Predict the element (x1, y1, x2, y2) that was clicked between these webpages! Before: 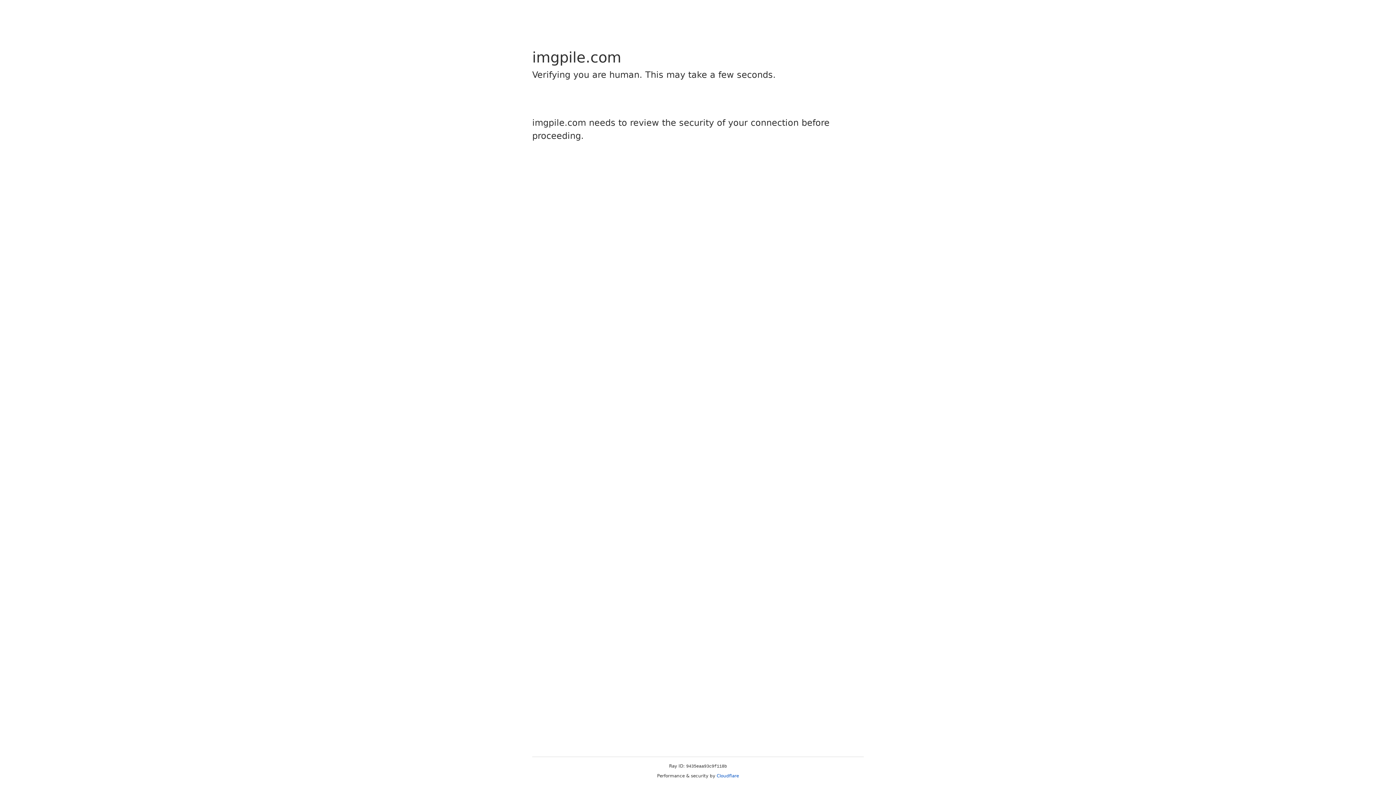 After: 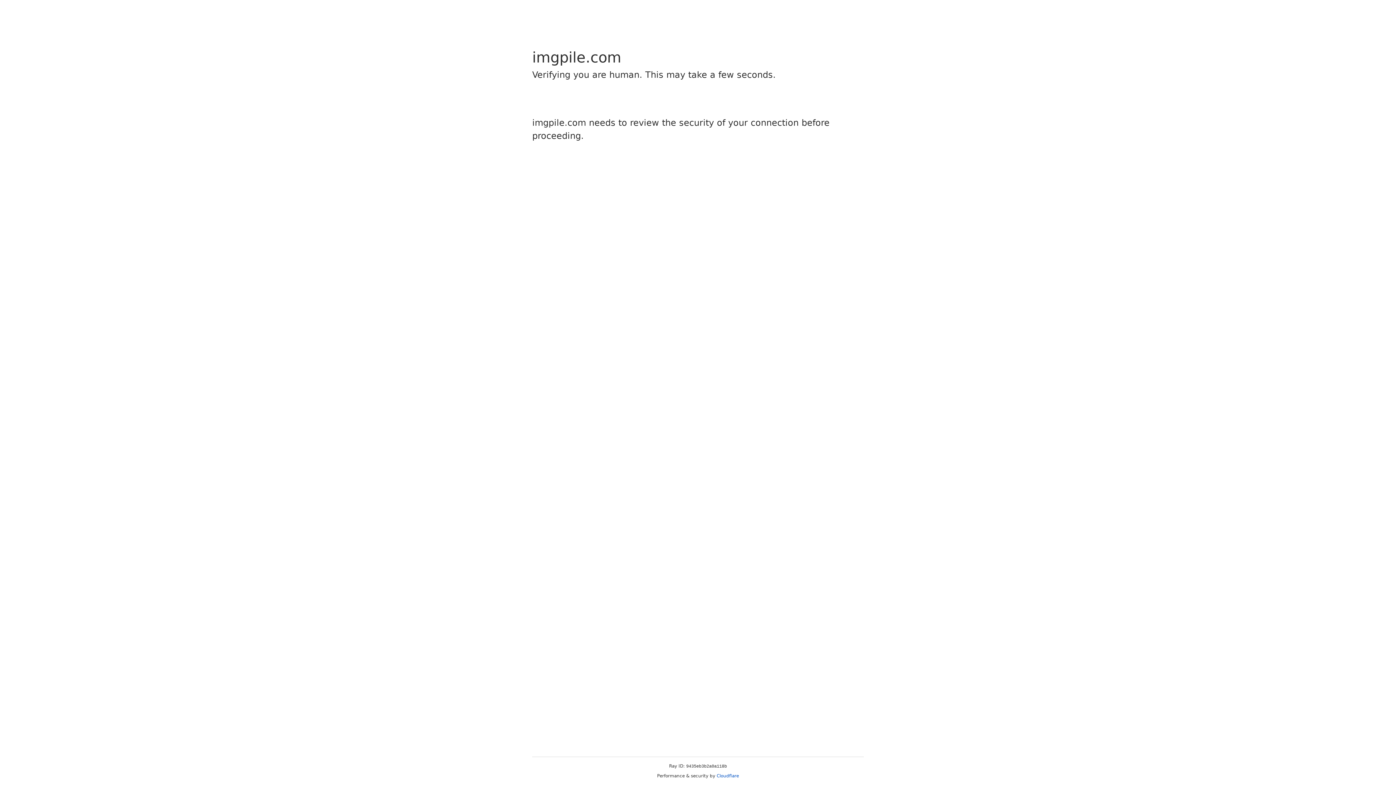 Action: bbox: (716, 773, 739, 778) label: Cloudflare